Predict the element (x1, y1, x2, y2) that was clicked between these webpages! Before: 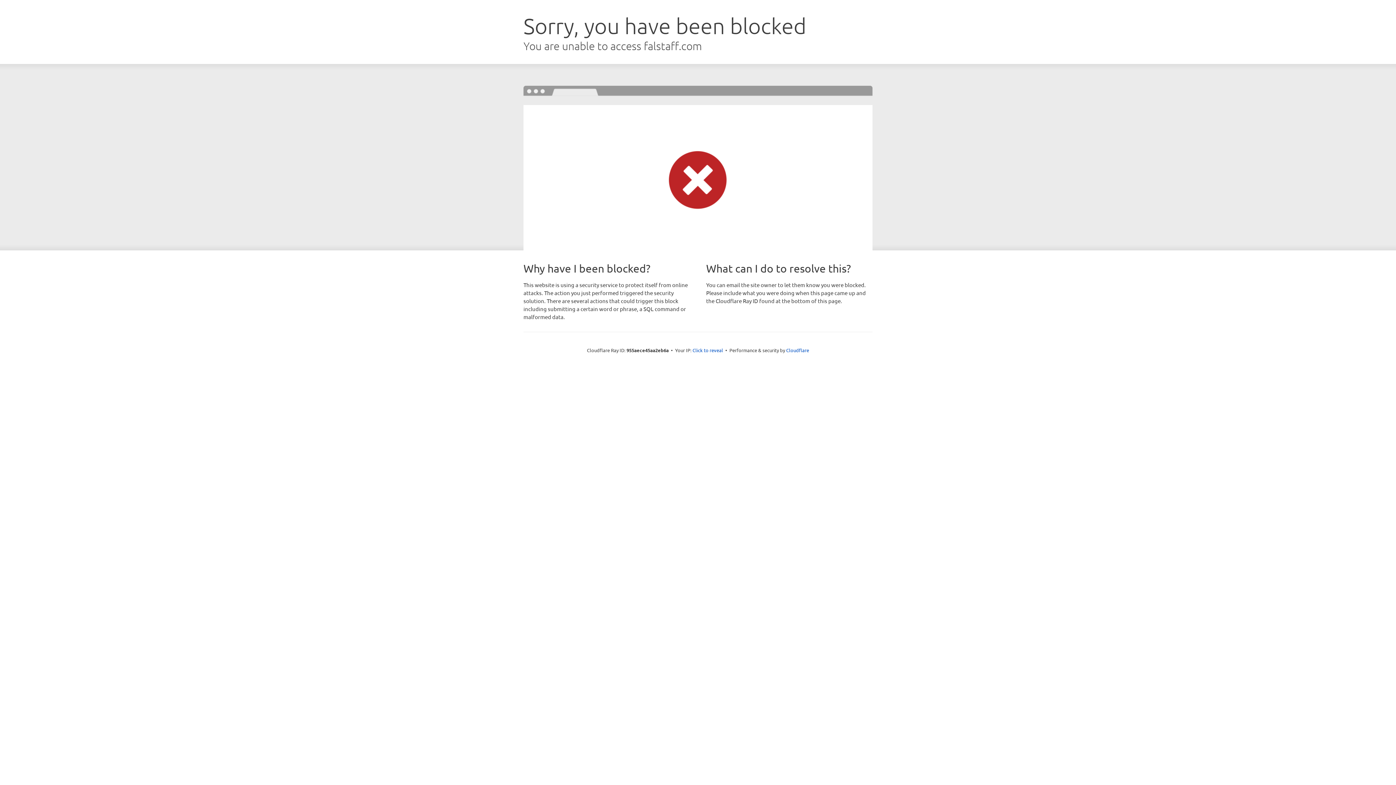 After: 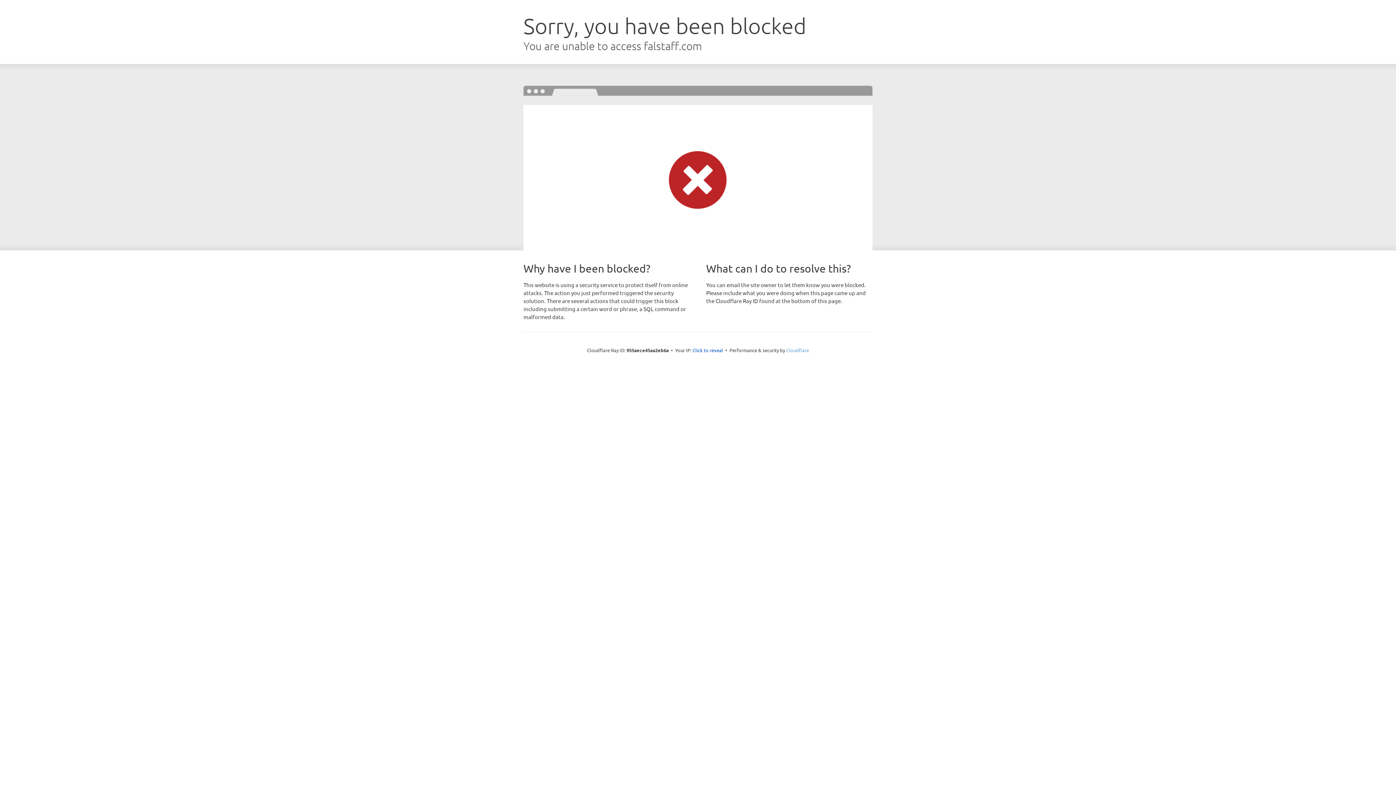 Action: label: Cloudflare bbox: (786, 347, 809, 353)